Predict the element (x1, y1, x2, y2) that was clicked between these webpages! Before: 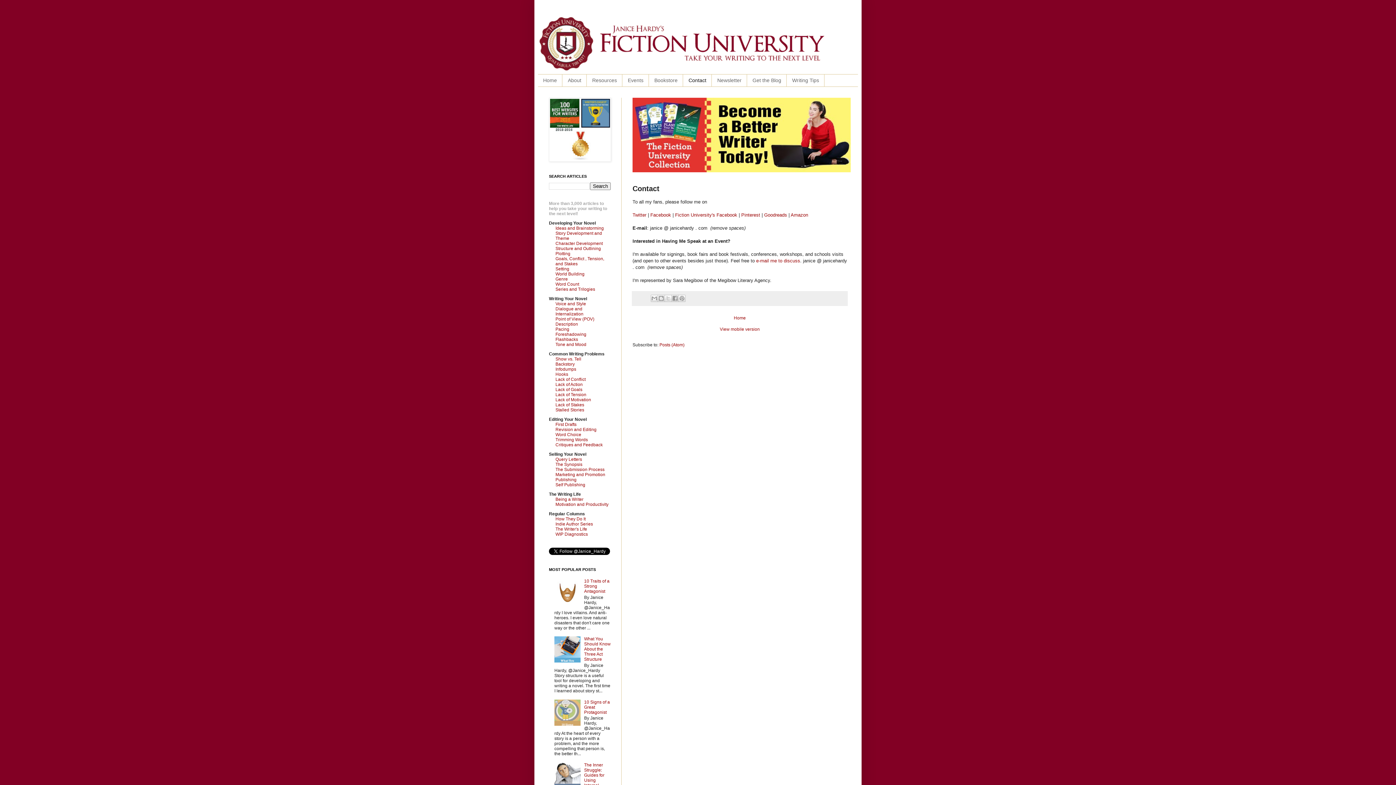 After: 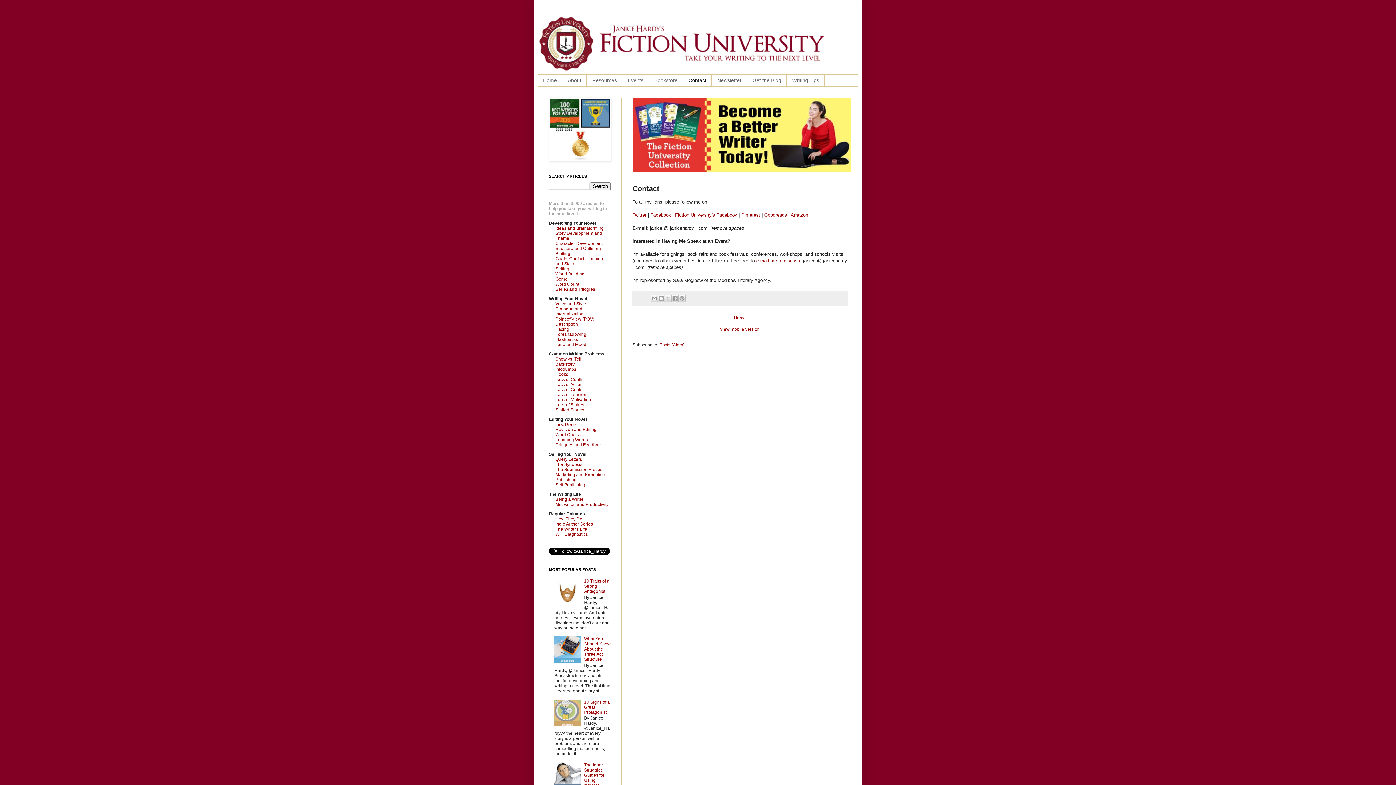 Action: bbox: (650, 212, 672, 217) label: Facebook 